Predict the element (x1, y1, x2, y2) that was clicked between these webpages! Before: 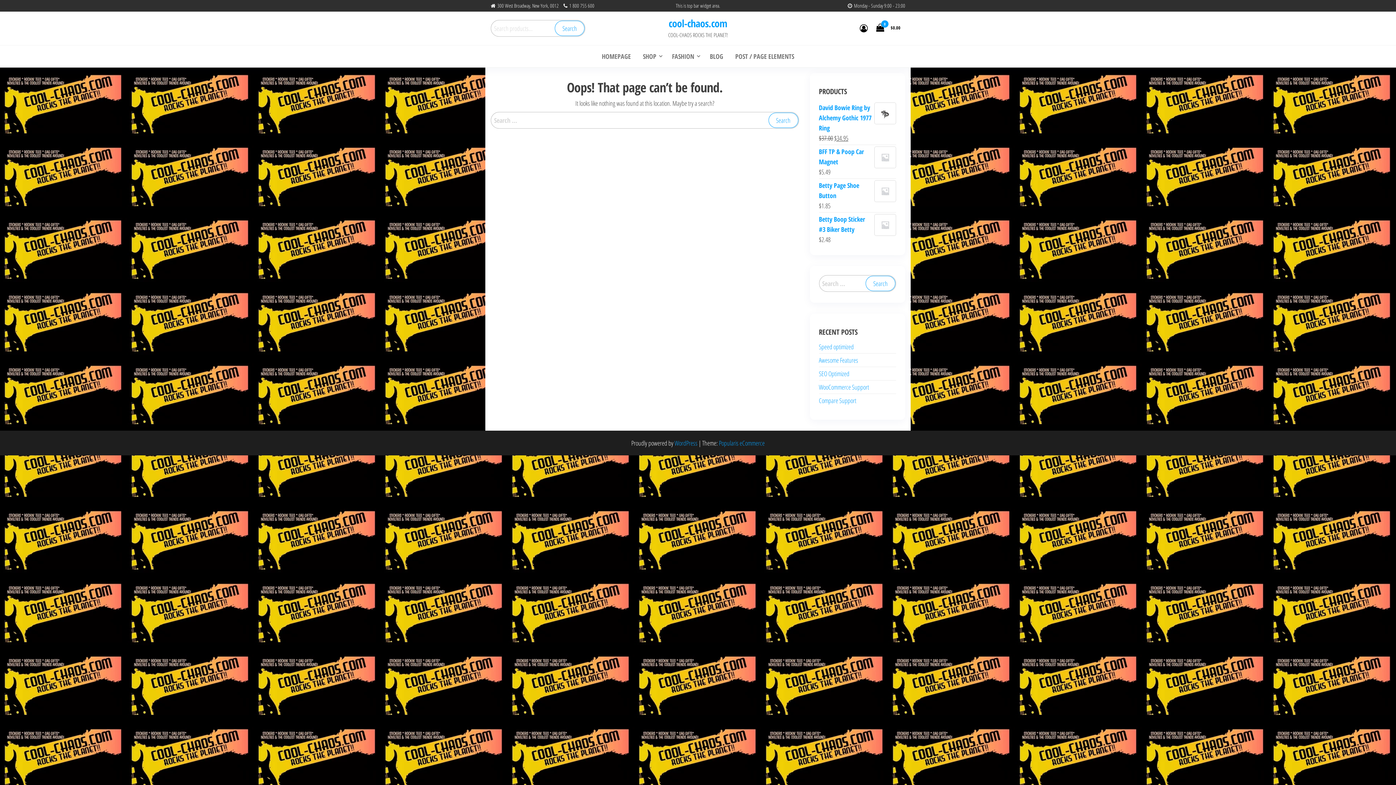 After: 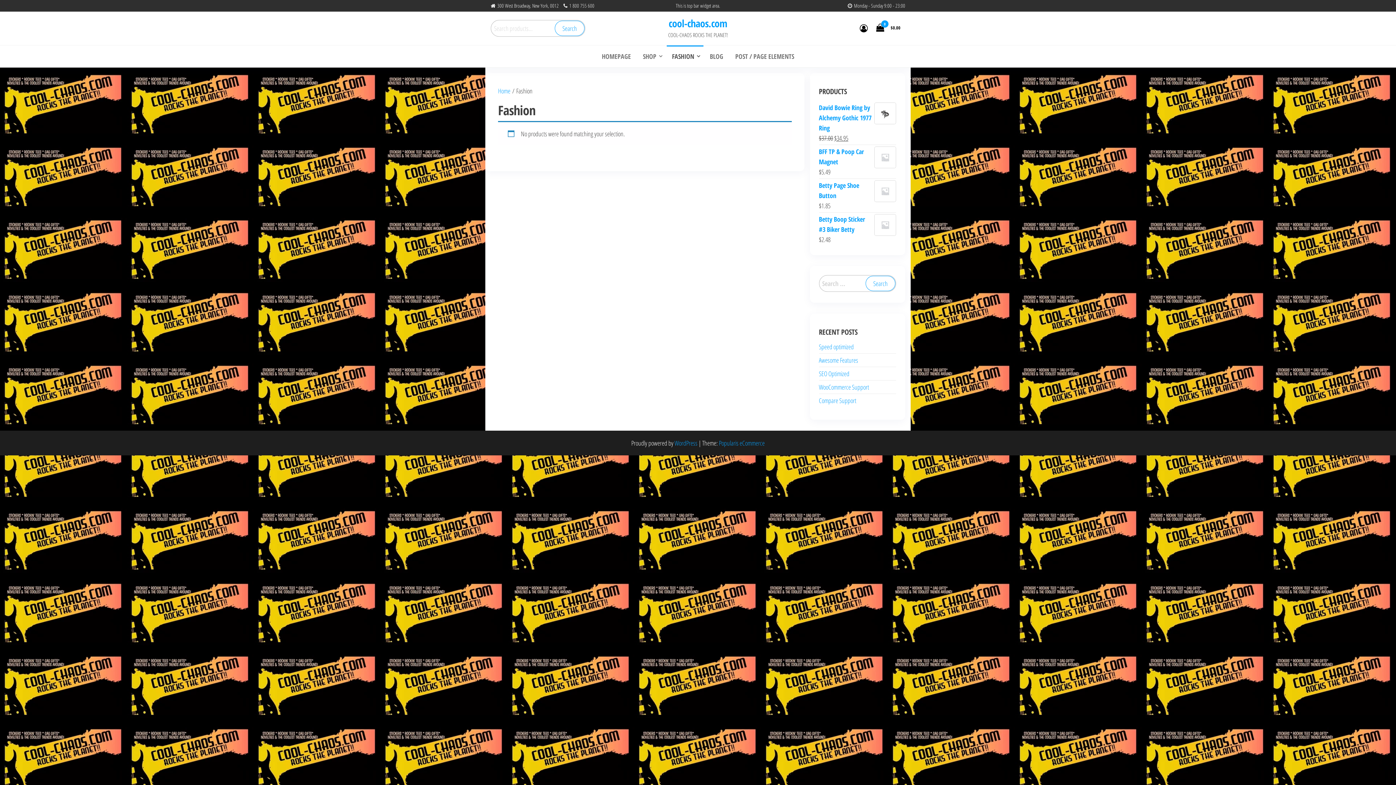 Action: label: FASHION bbox: (666, 45, 703, 67)